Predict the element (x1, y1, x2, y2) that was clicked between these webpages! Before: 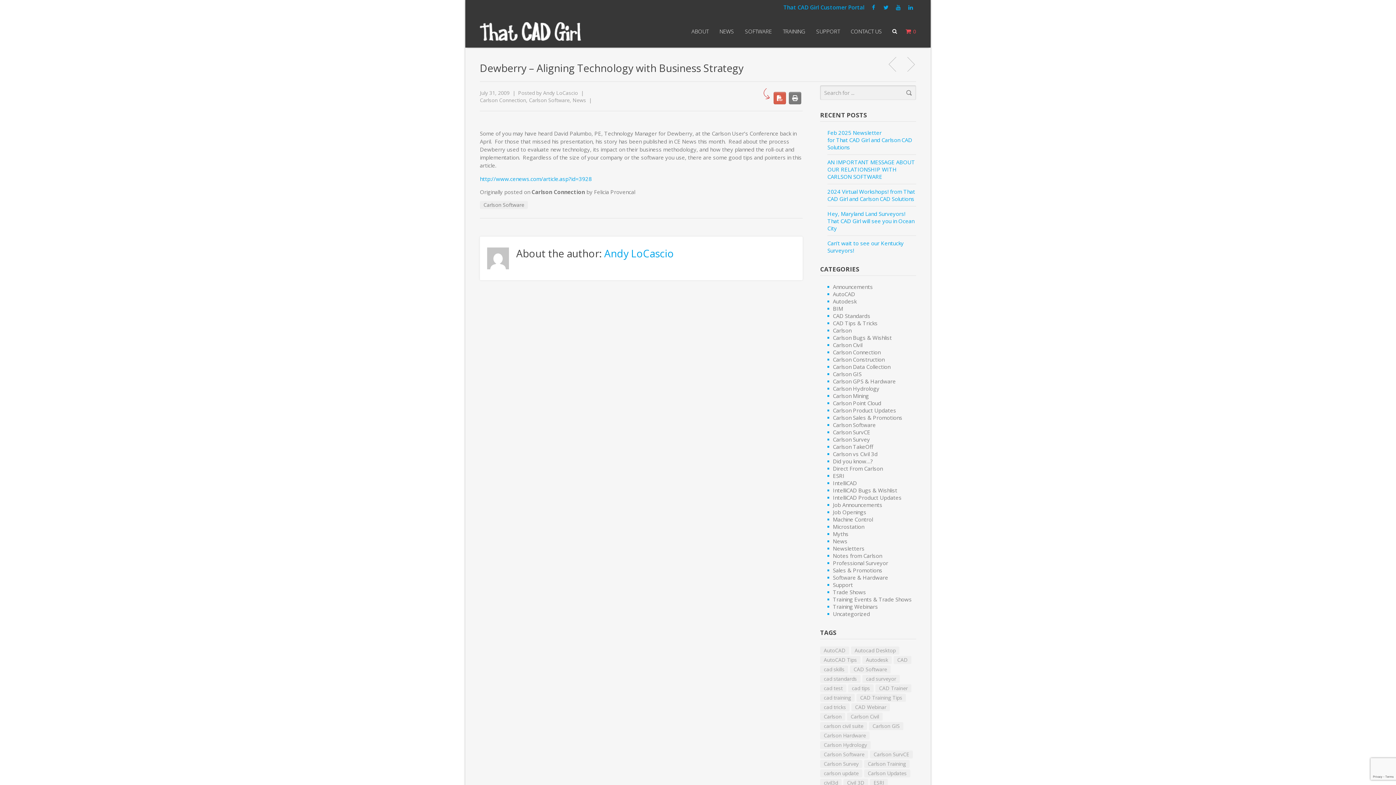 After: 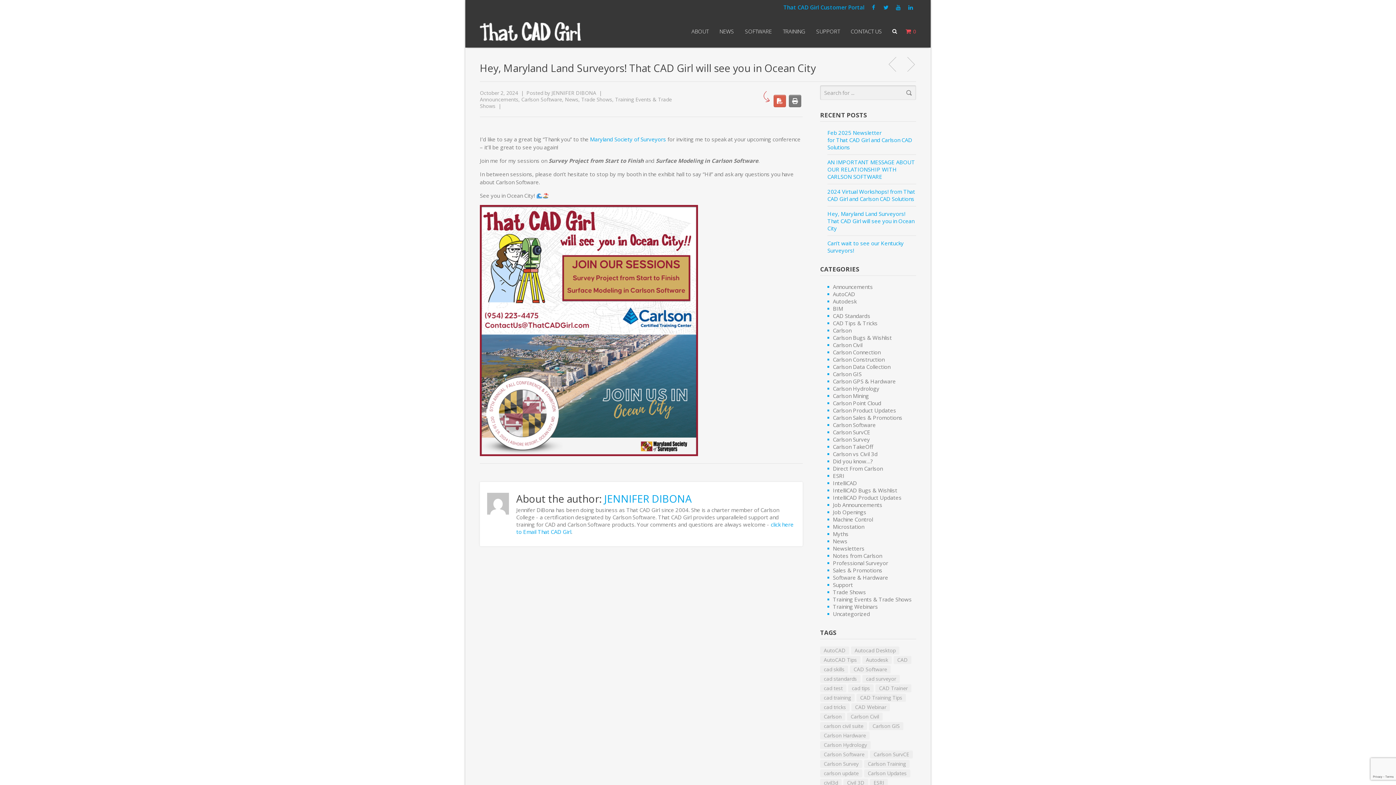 Action: bbox: (827, 210, 916, 232) label: Hey, Maryland Land Surveyors! That CAD Girl will see you in Ocean City